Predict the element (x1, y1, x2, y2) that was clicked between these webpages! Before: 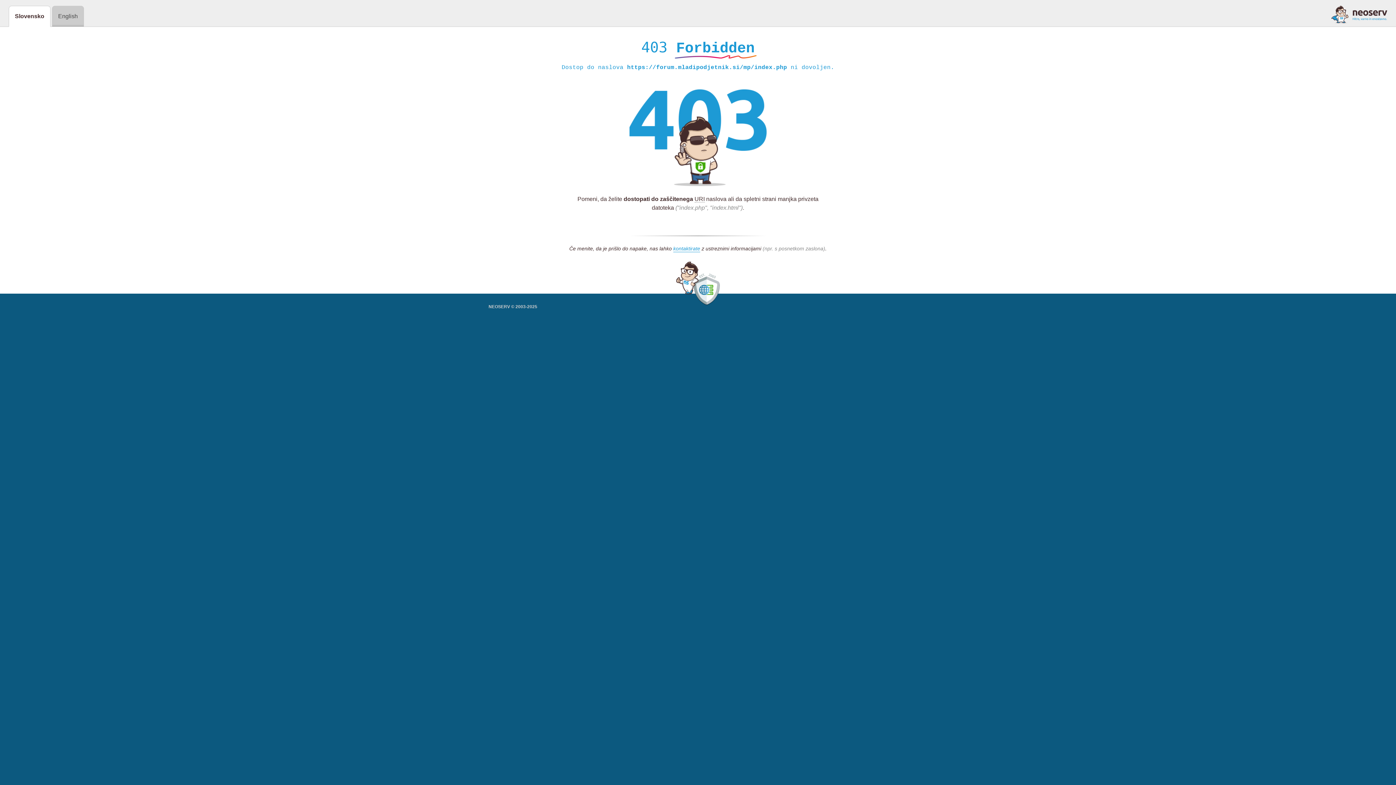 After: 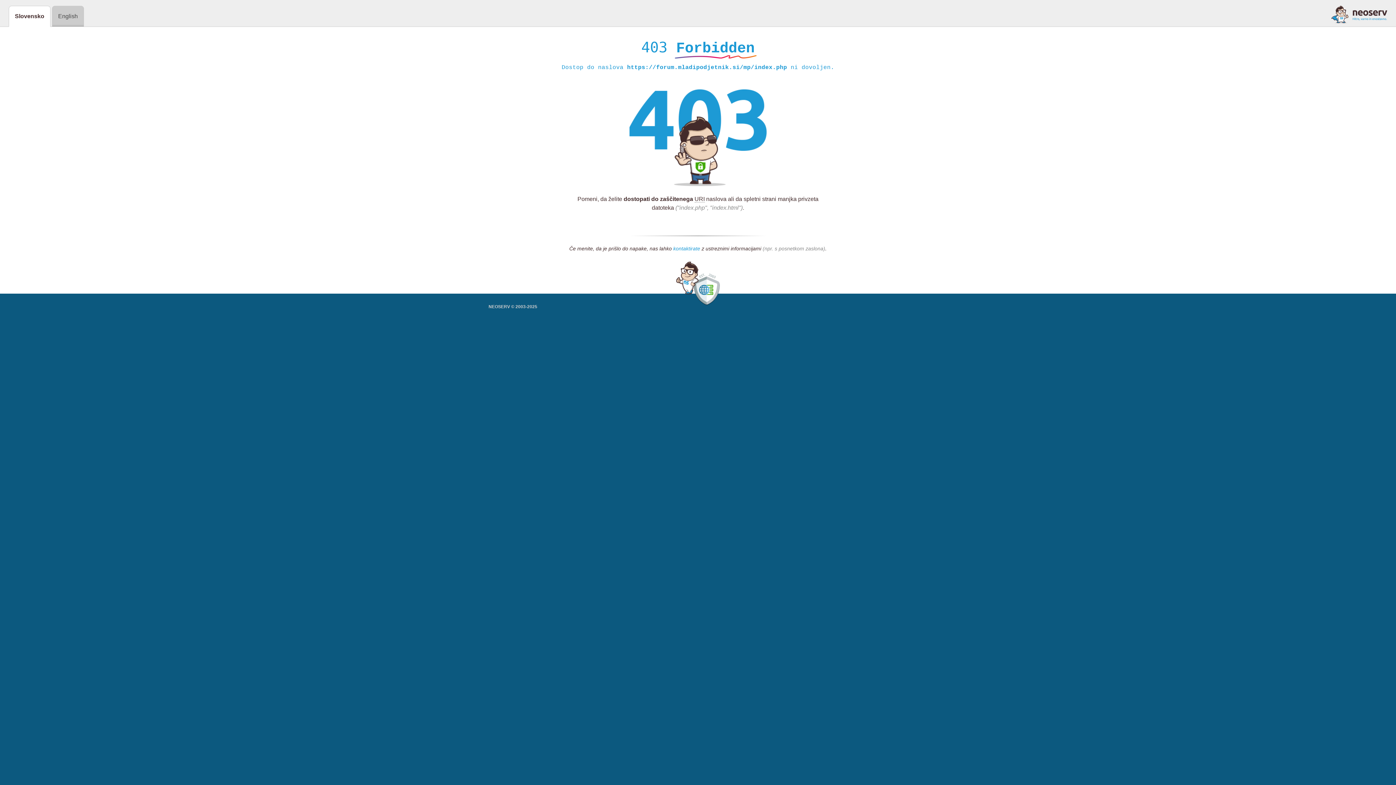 Action: bbox: (673, 245, 700, 252) label: kontaktirate